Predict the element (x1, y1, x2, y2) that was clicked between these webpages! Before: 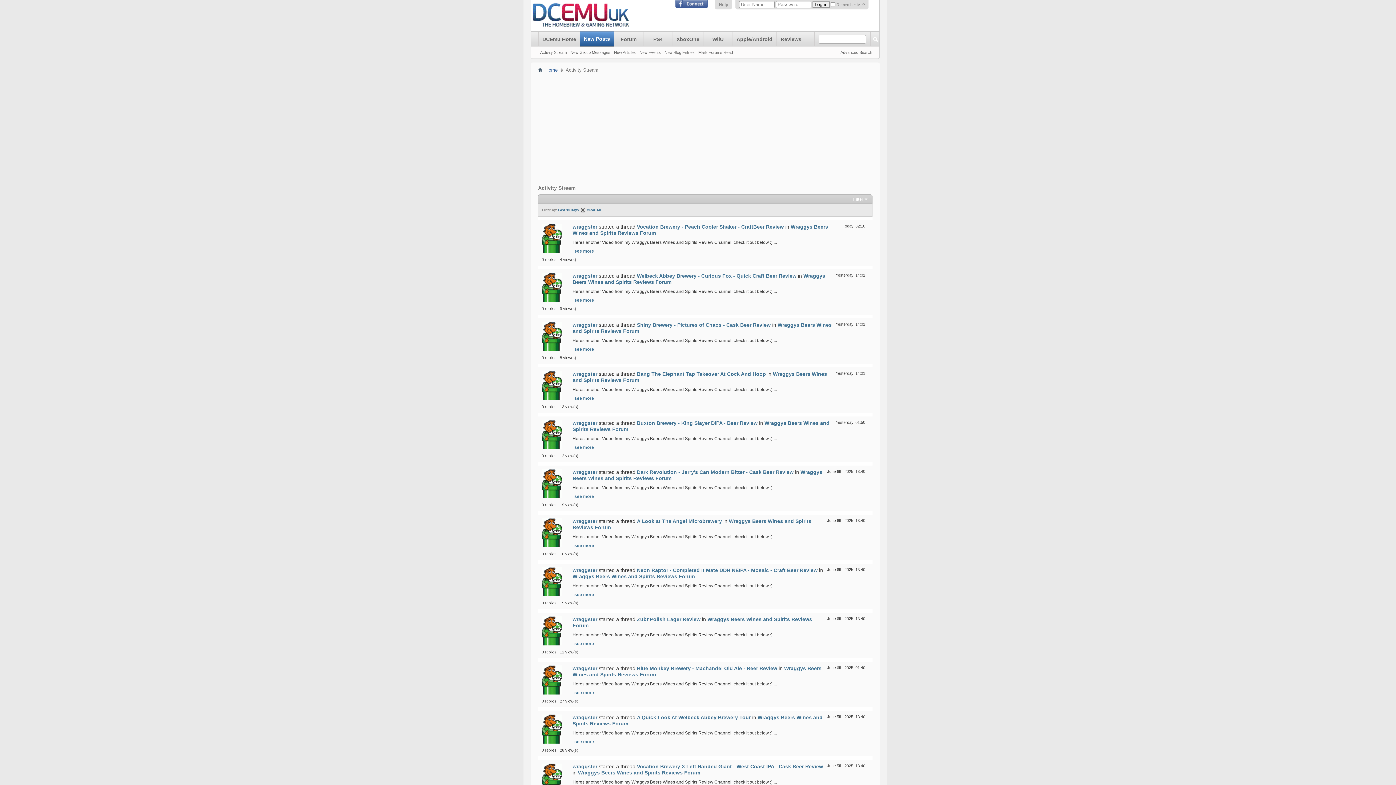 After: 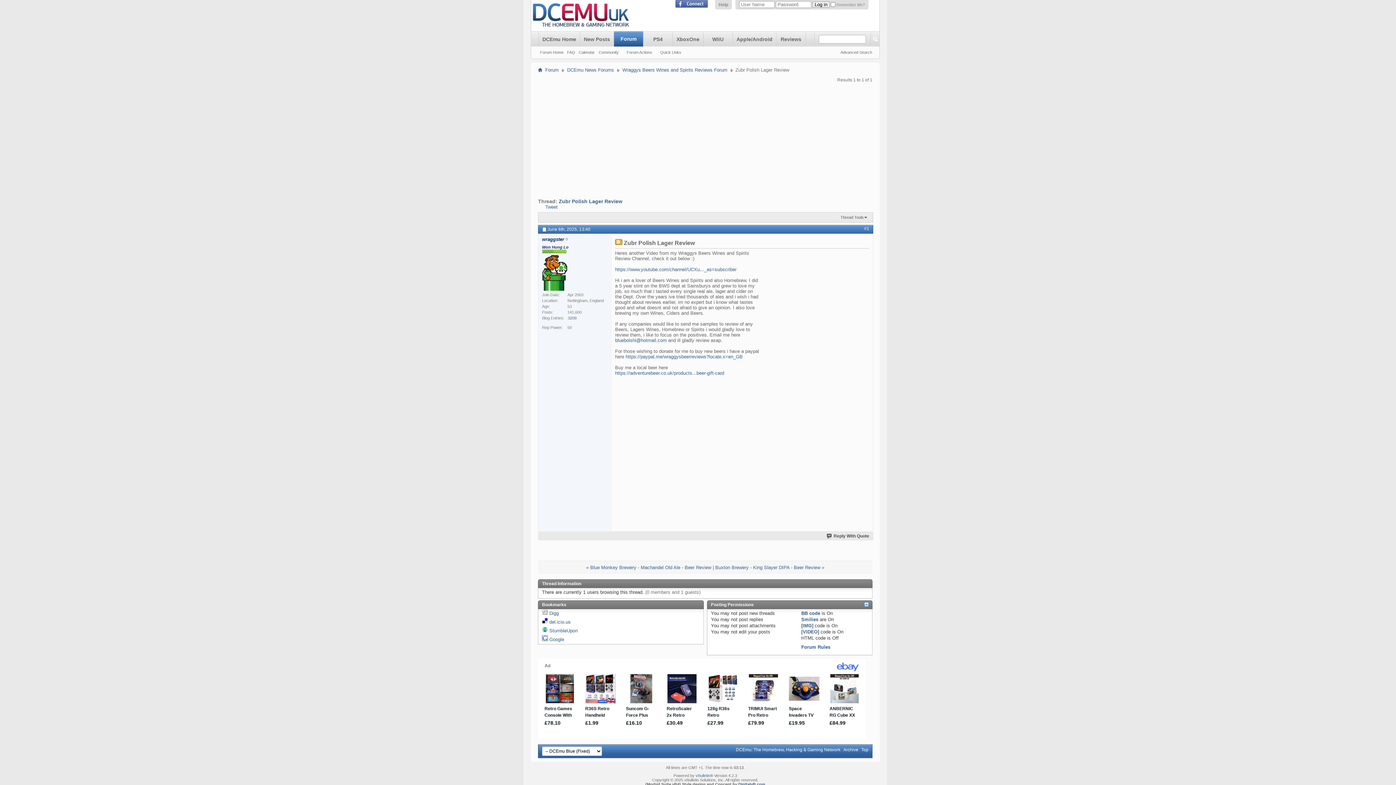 Action: label: see more bbox: (574, 641, 594, 646)